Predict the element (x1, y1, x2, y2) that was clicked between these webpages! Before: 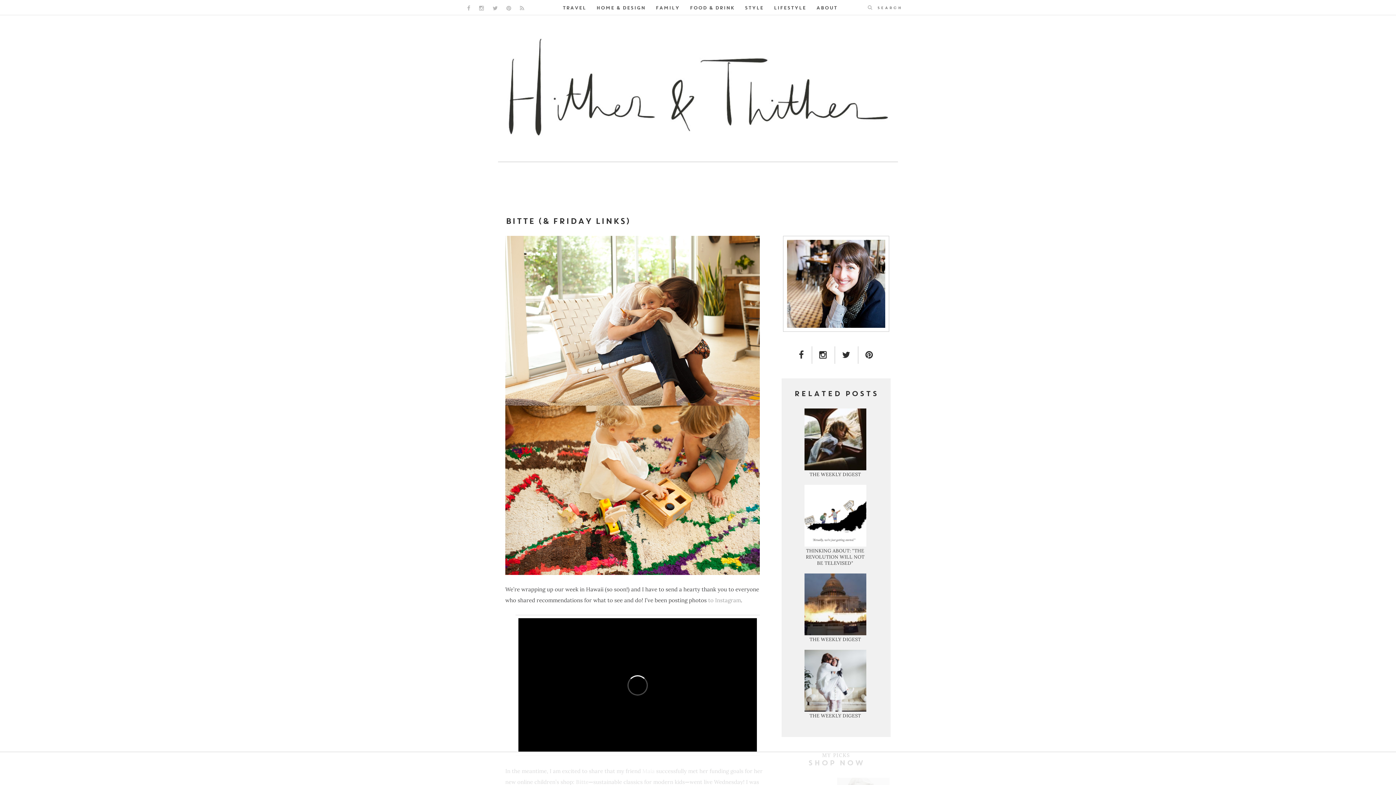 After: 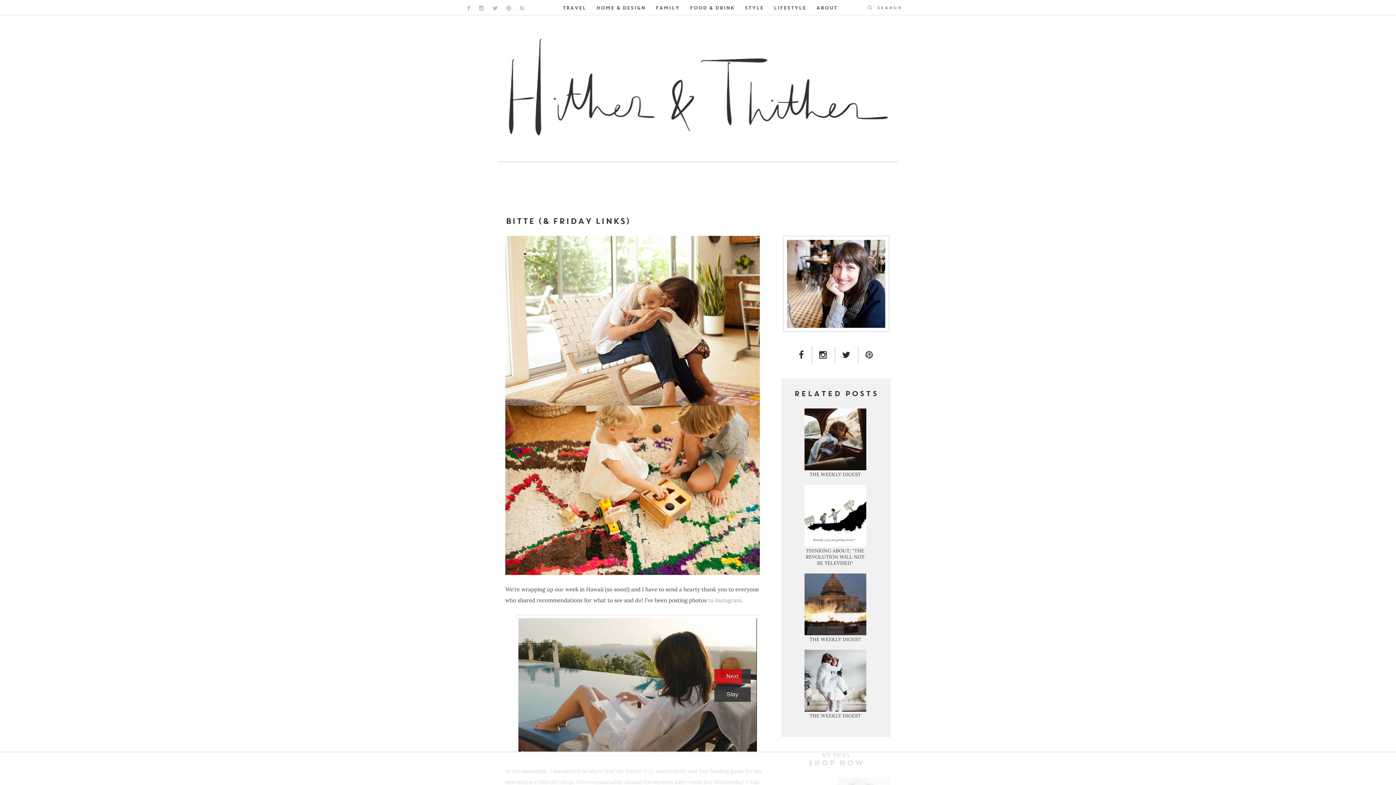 Action: bbox: (865, 350, 873, 360) label: PINTEREST LINK